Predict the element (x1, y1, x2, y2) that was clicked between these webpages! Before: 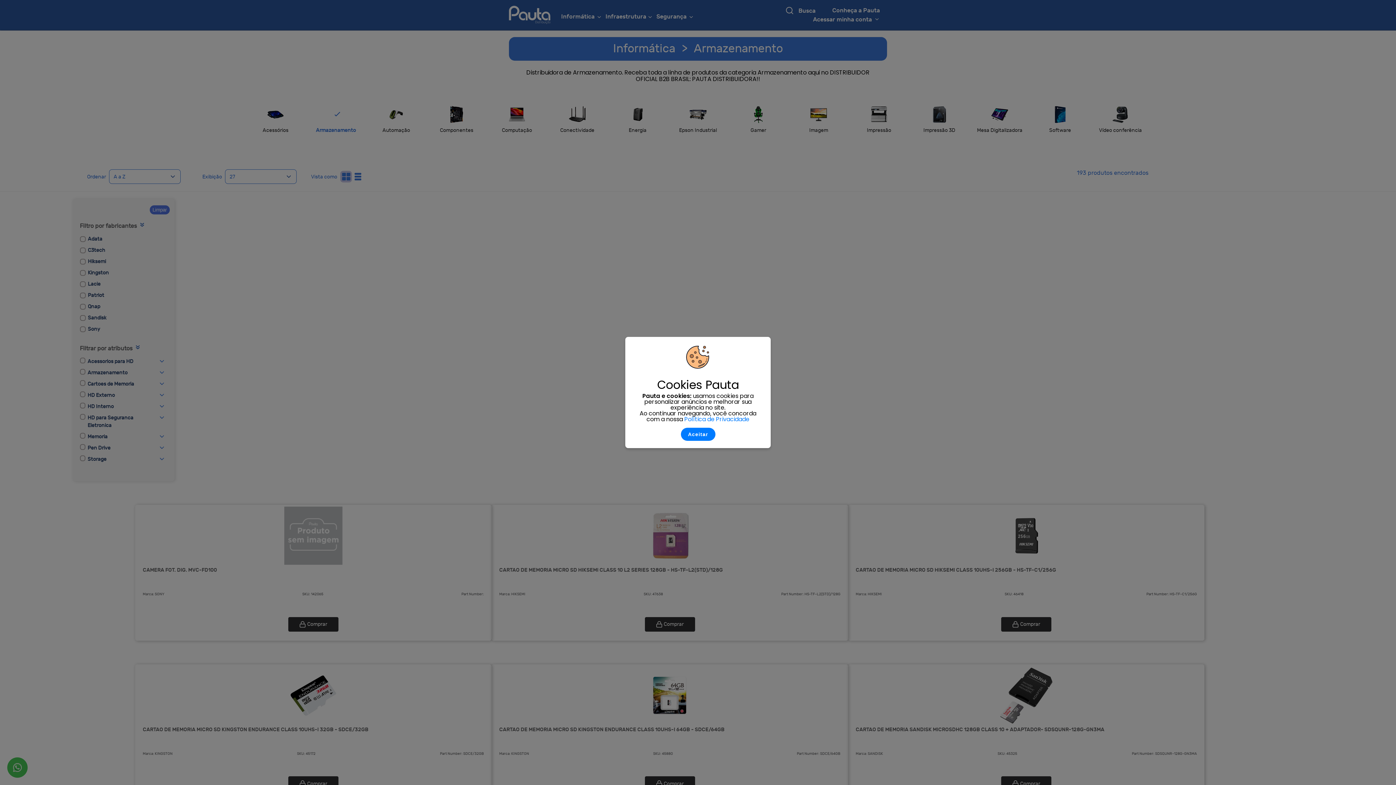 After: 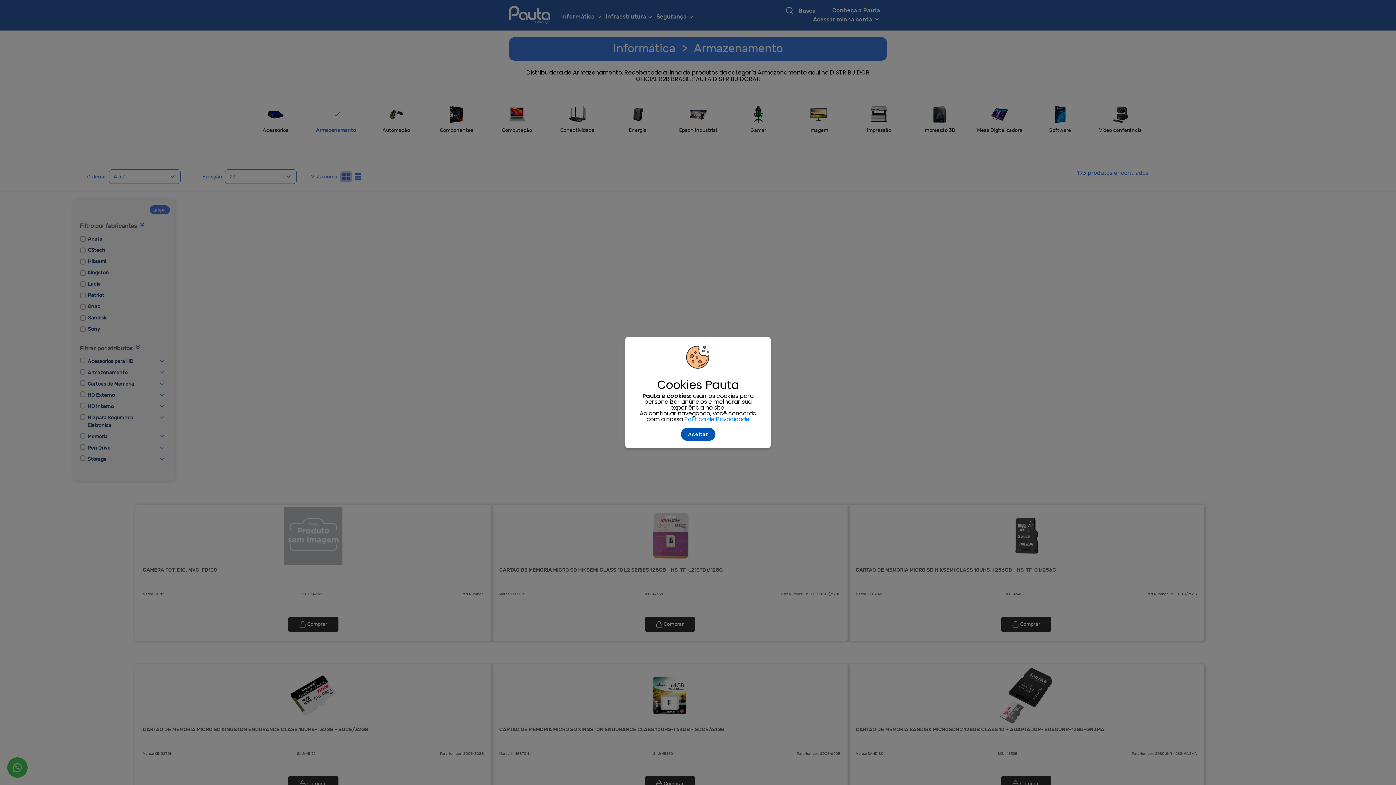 Action: bbox: (680, 428, 715, 441) label: Aceitar